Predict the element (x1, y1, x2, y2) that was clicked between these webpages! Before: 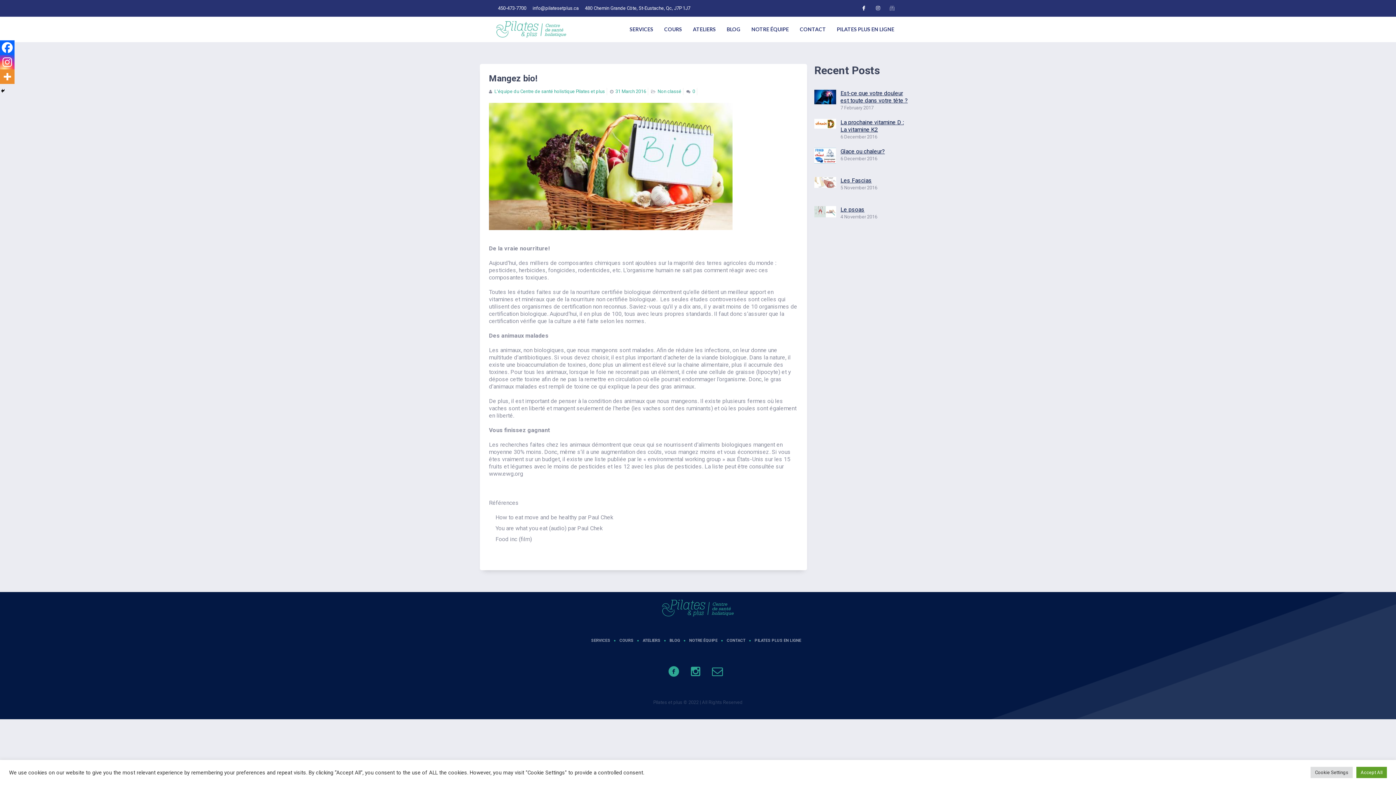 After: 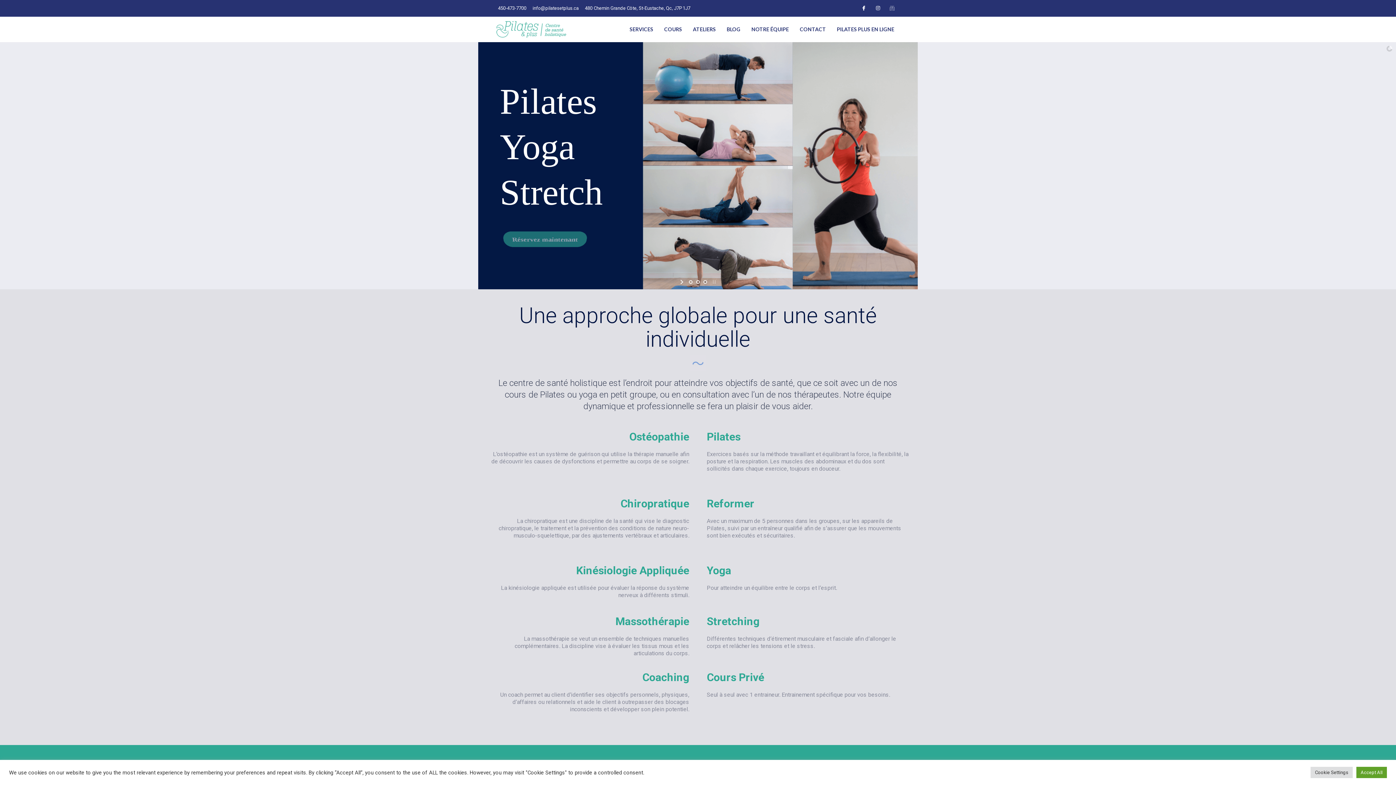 Action: bbox: (662, 599, 734, 617)